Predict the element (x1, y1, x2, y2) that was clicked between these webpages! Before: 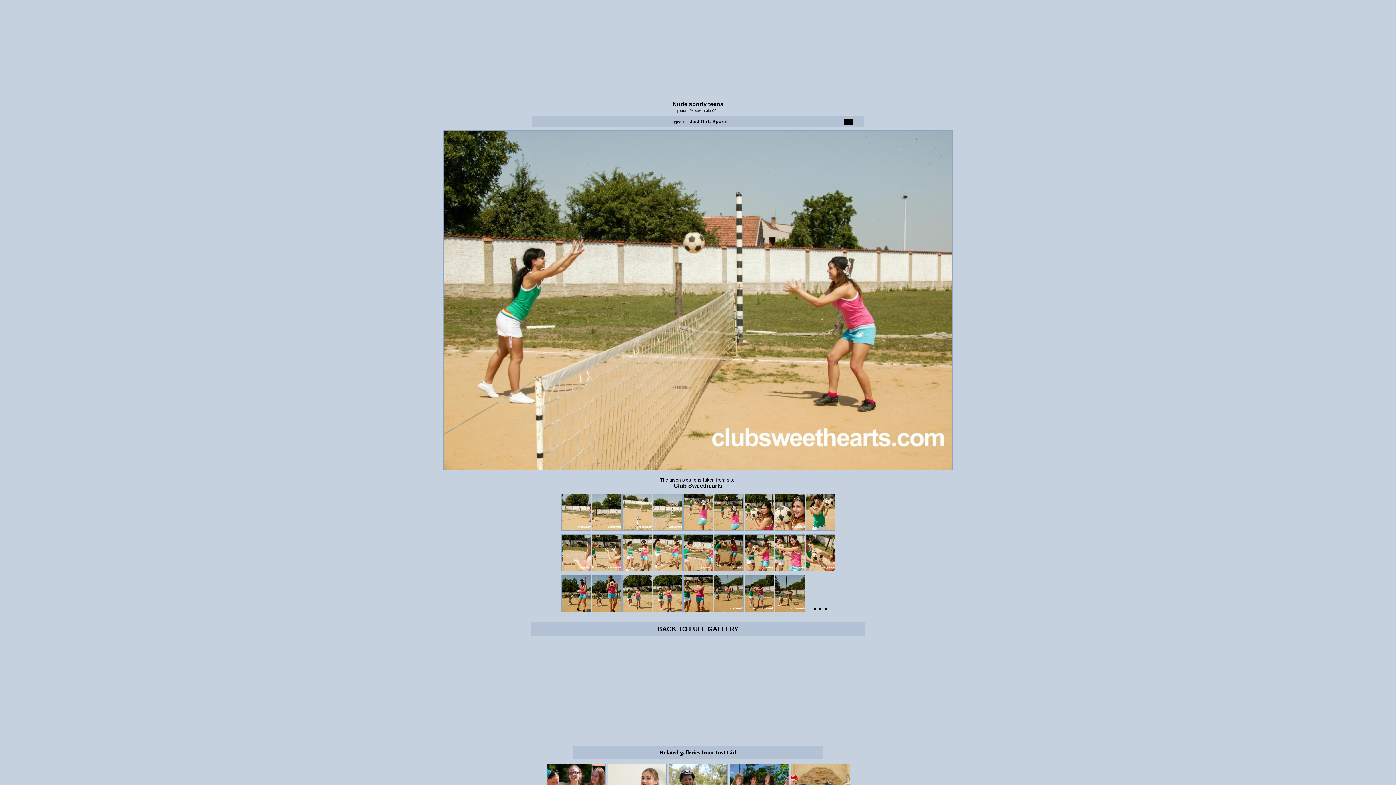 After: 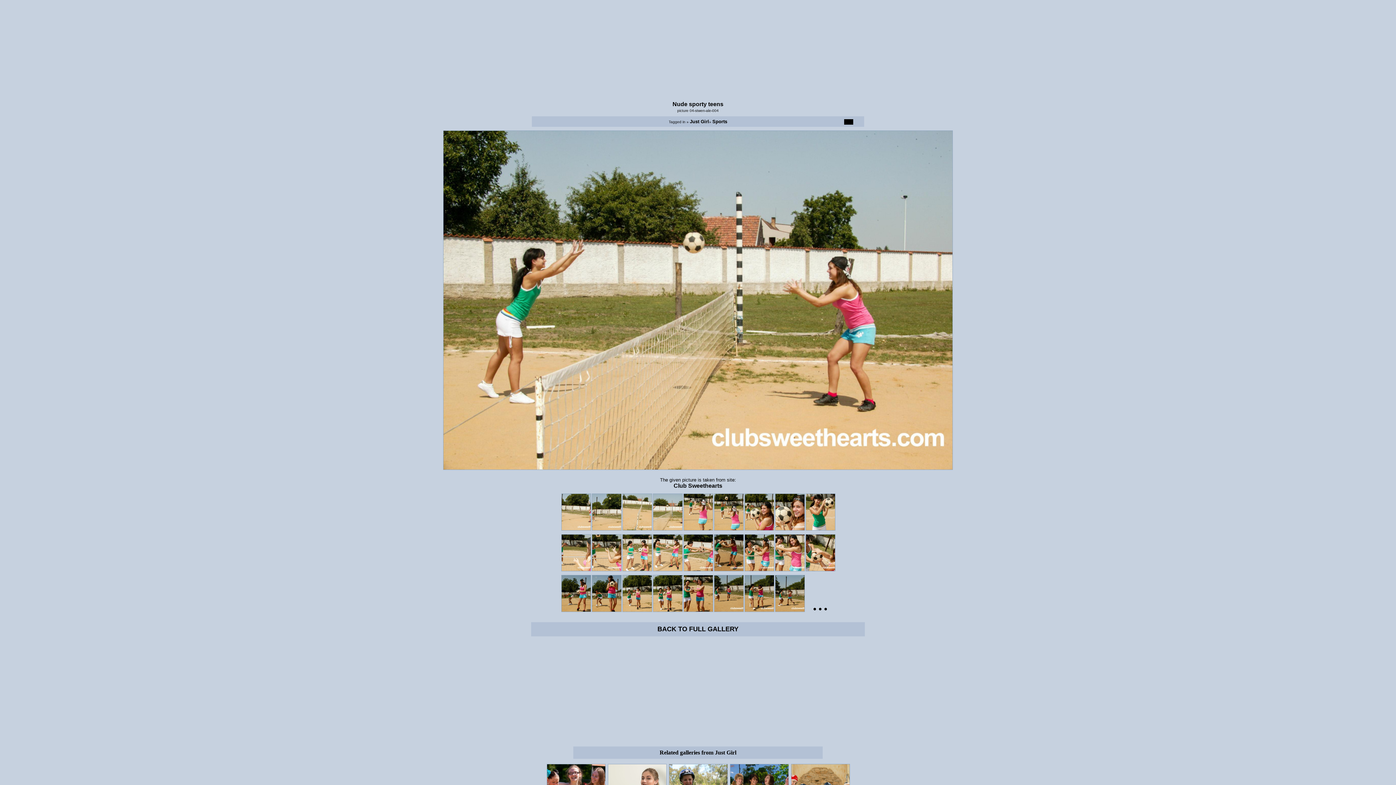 Action: bbox: (653, 522, 682, 532)